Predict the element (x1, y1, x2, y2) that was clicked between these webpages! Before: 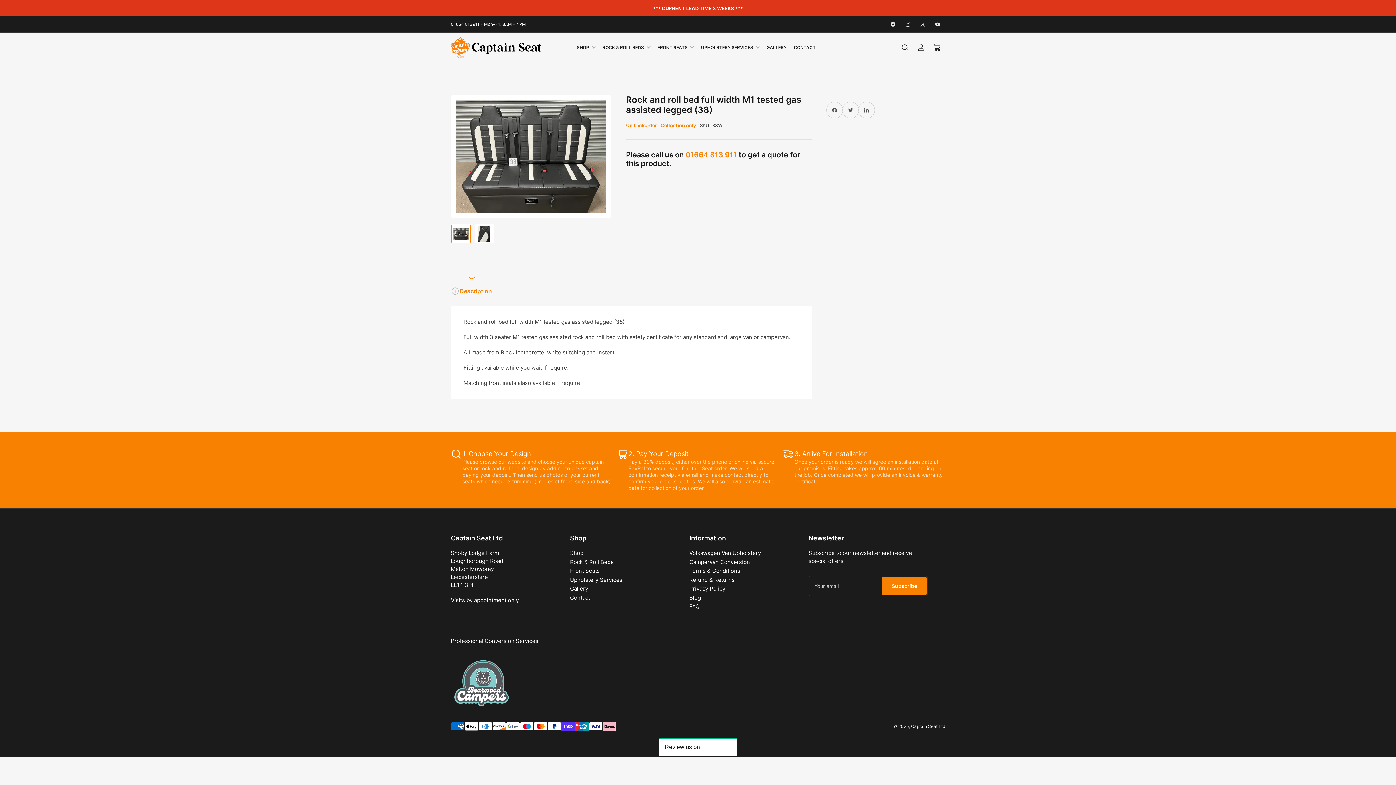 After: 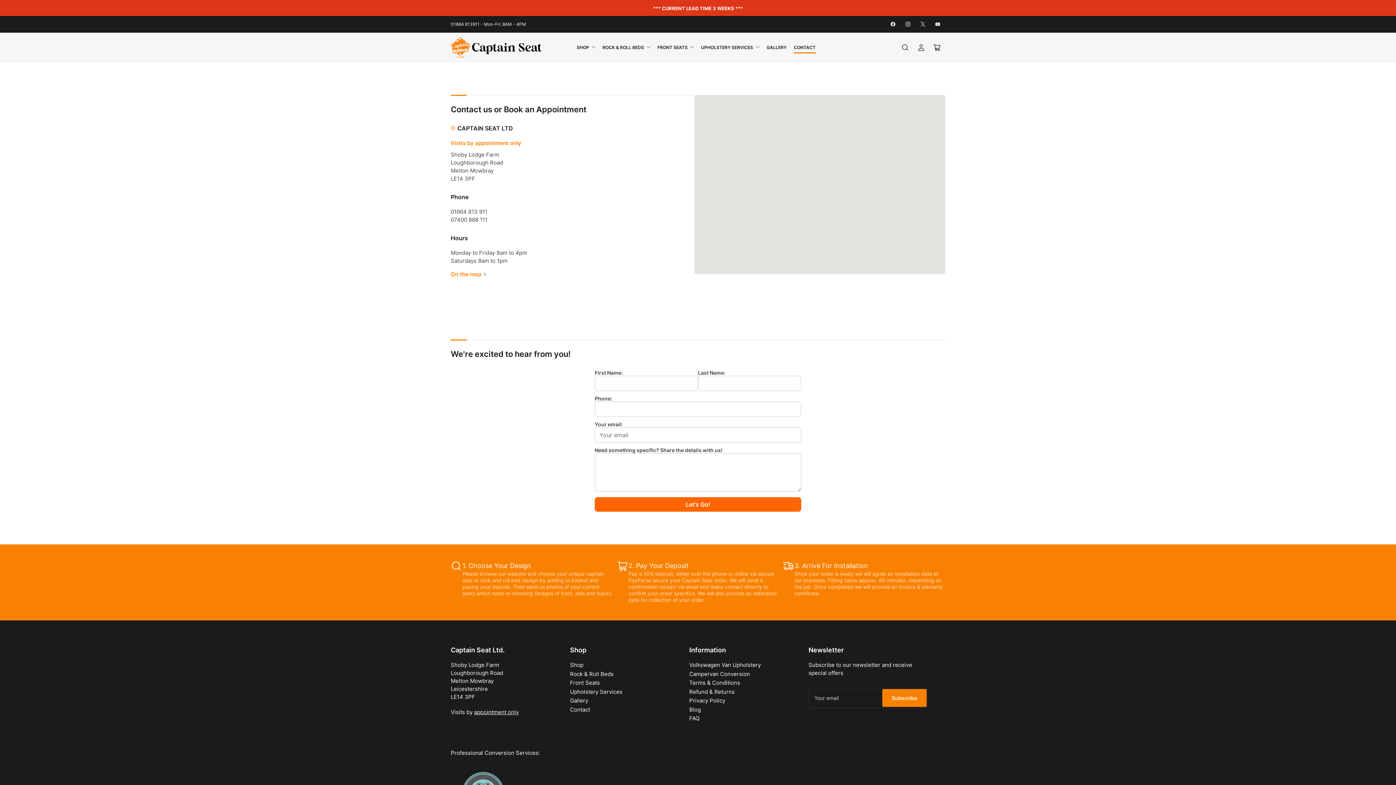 Action: bbox: (474, 597, 518, 604) label: appointment only